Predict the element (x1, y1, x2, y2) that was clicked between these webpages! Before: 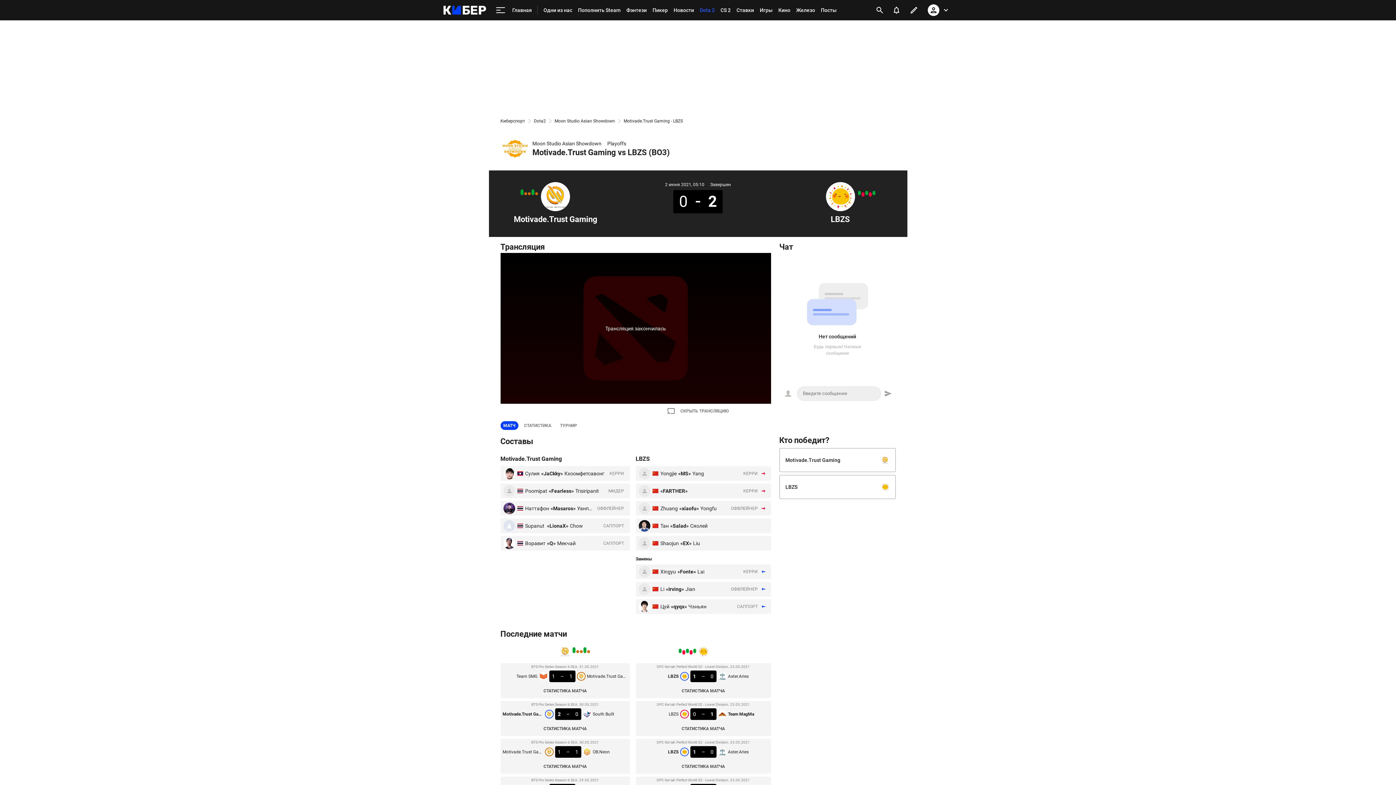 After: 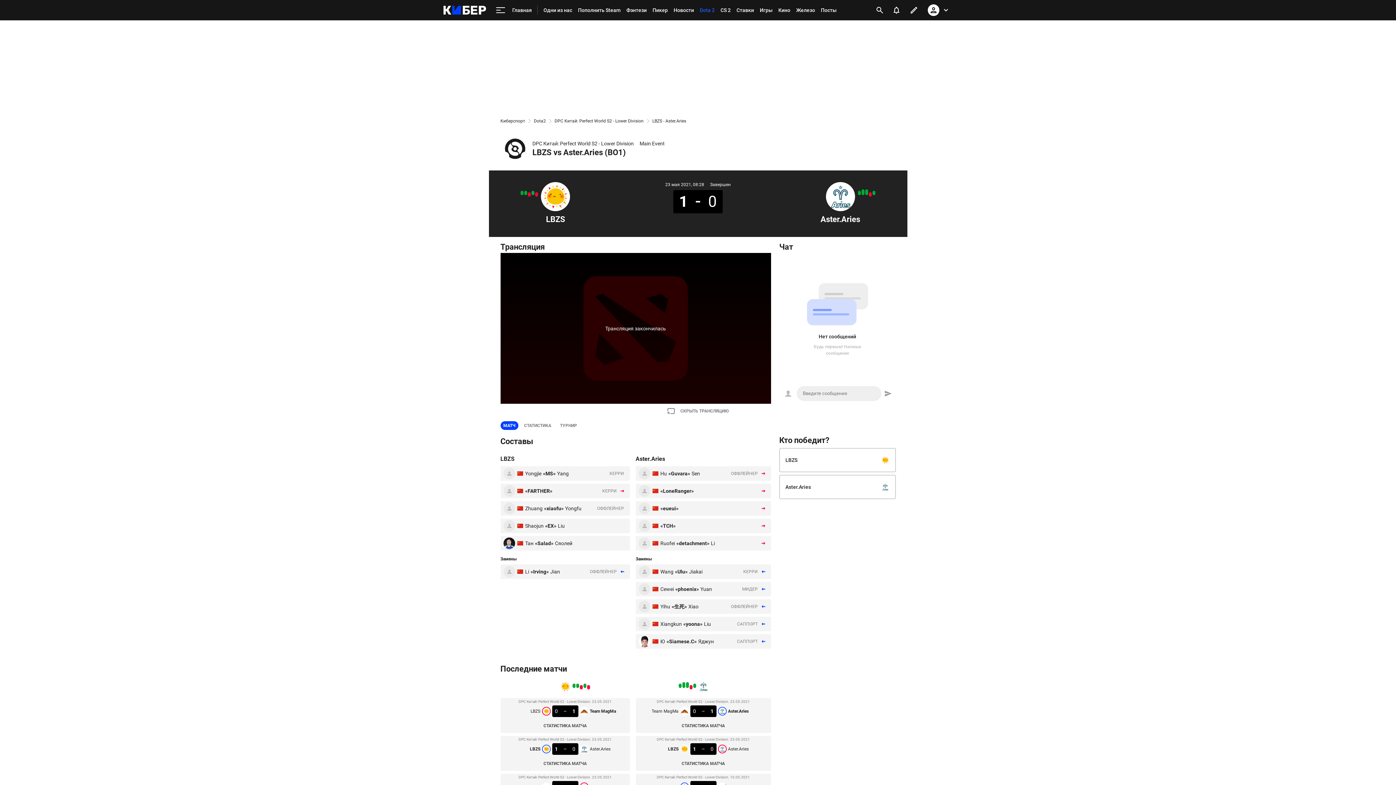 Action: bbox: (638, 663, 768, 682) label: DPC Китай: Perfect World S2 - Lower Division. 23.05.2021
LBZS
1
–
0
Aster.Aries